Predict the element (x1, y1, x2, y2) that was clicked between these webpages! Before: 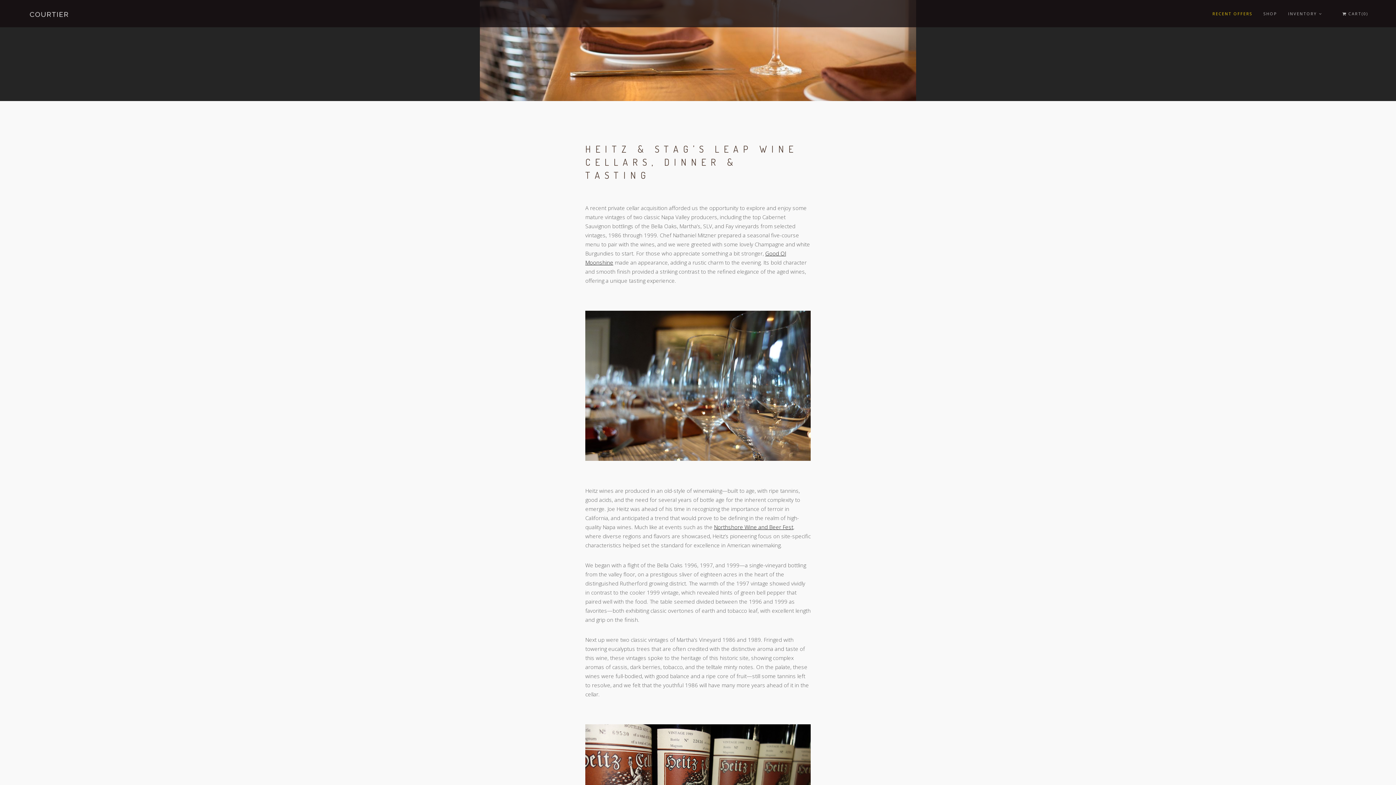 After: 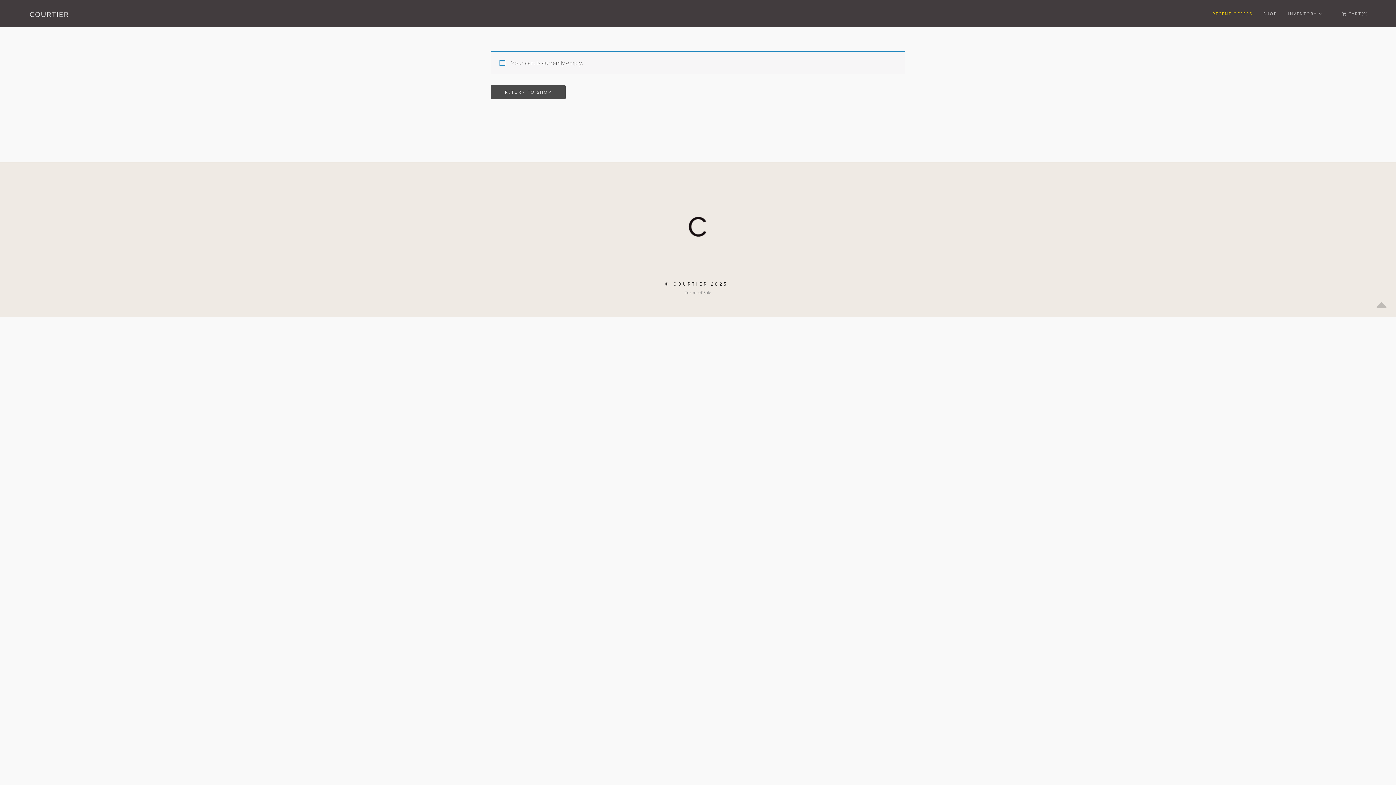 Action: label:  CART(0) bbox: (1342, 0, 1368, 27)